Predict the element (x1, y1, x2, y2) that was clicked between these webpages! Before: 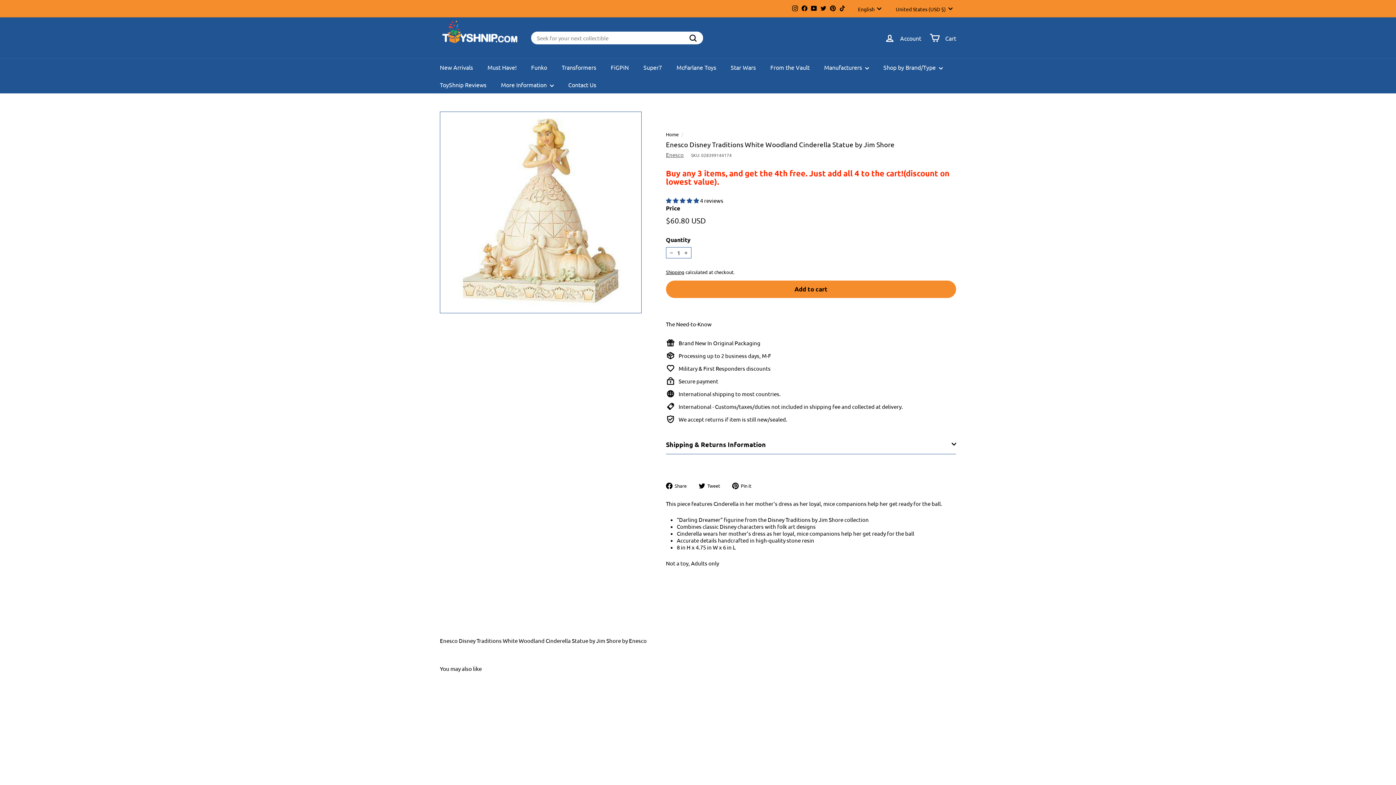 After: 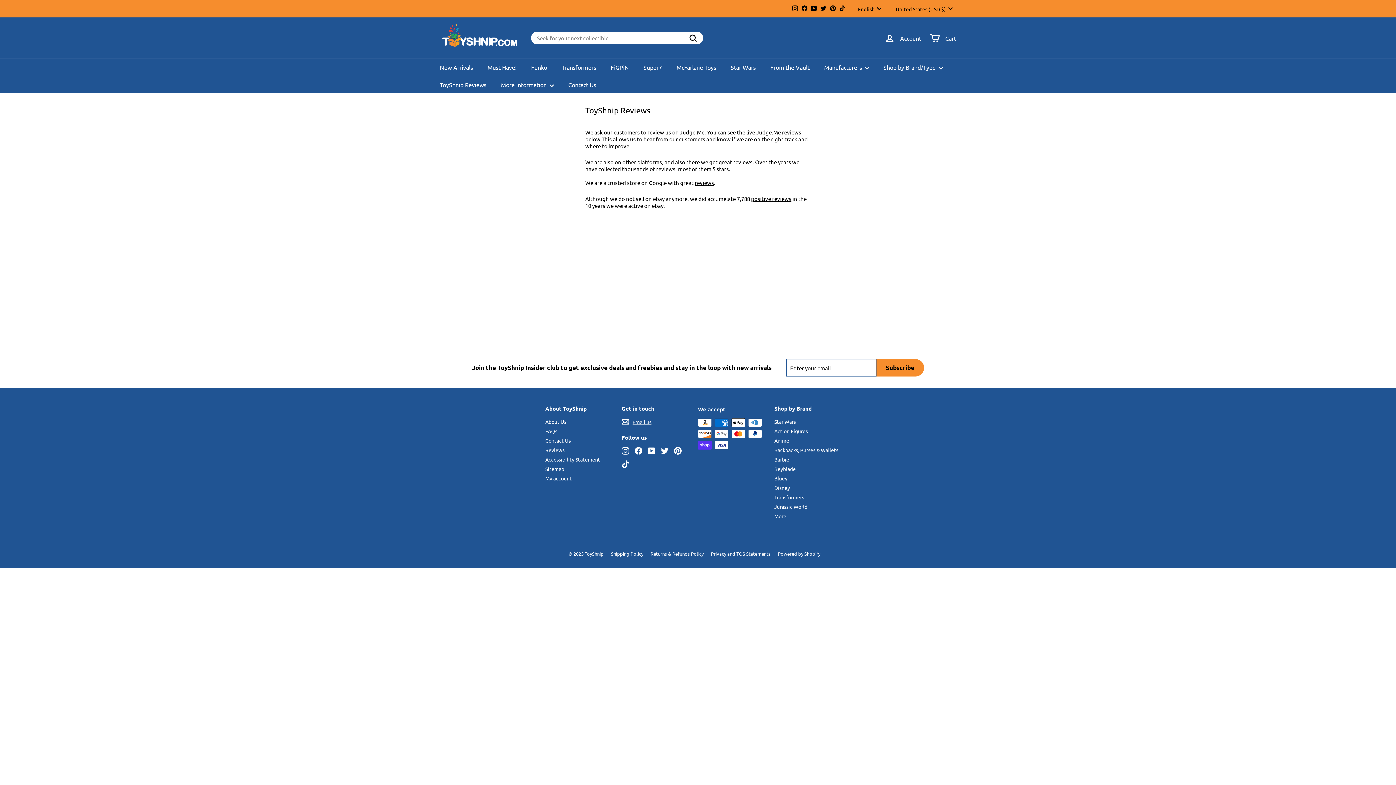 Action: bbox: (432, 76, 493, 93) label: ToyShnip Reviews